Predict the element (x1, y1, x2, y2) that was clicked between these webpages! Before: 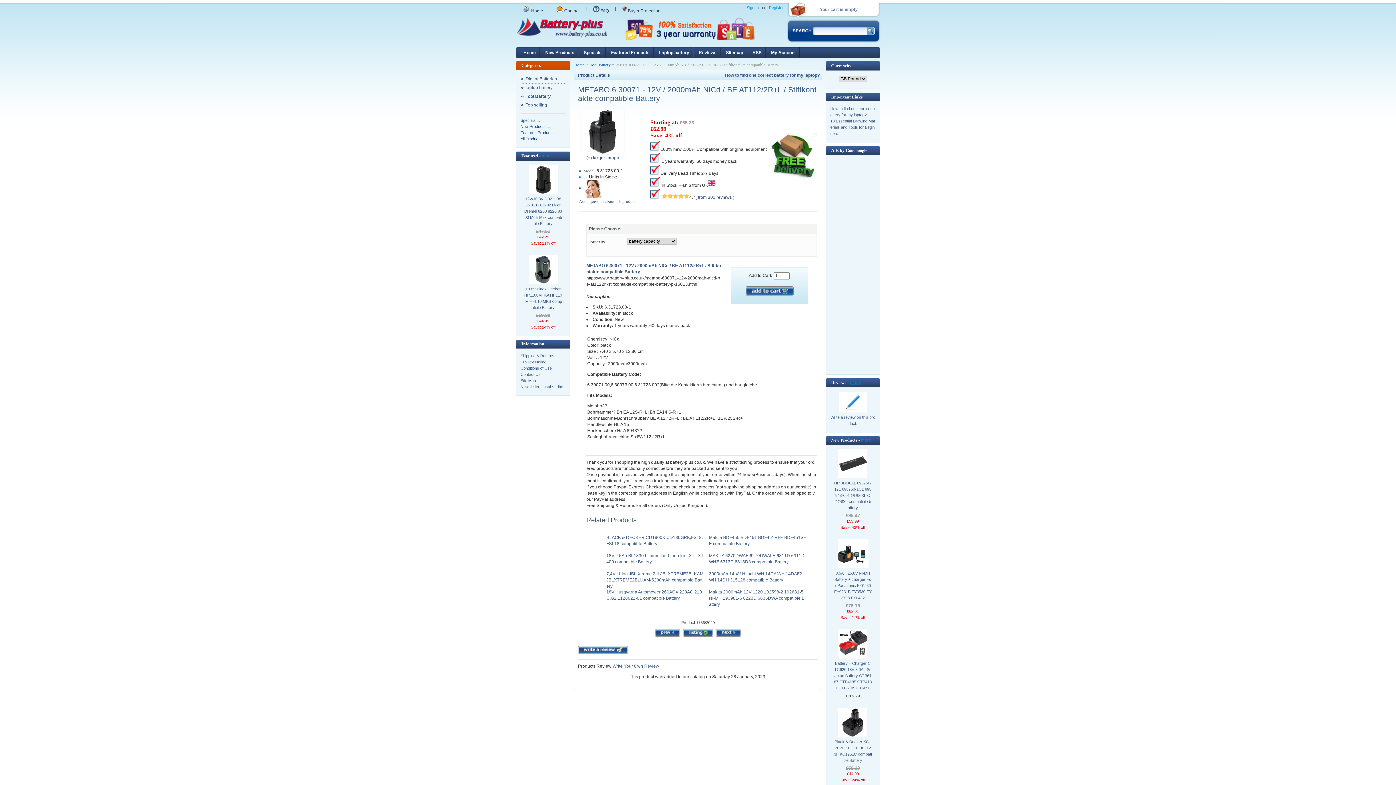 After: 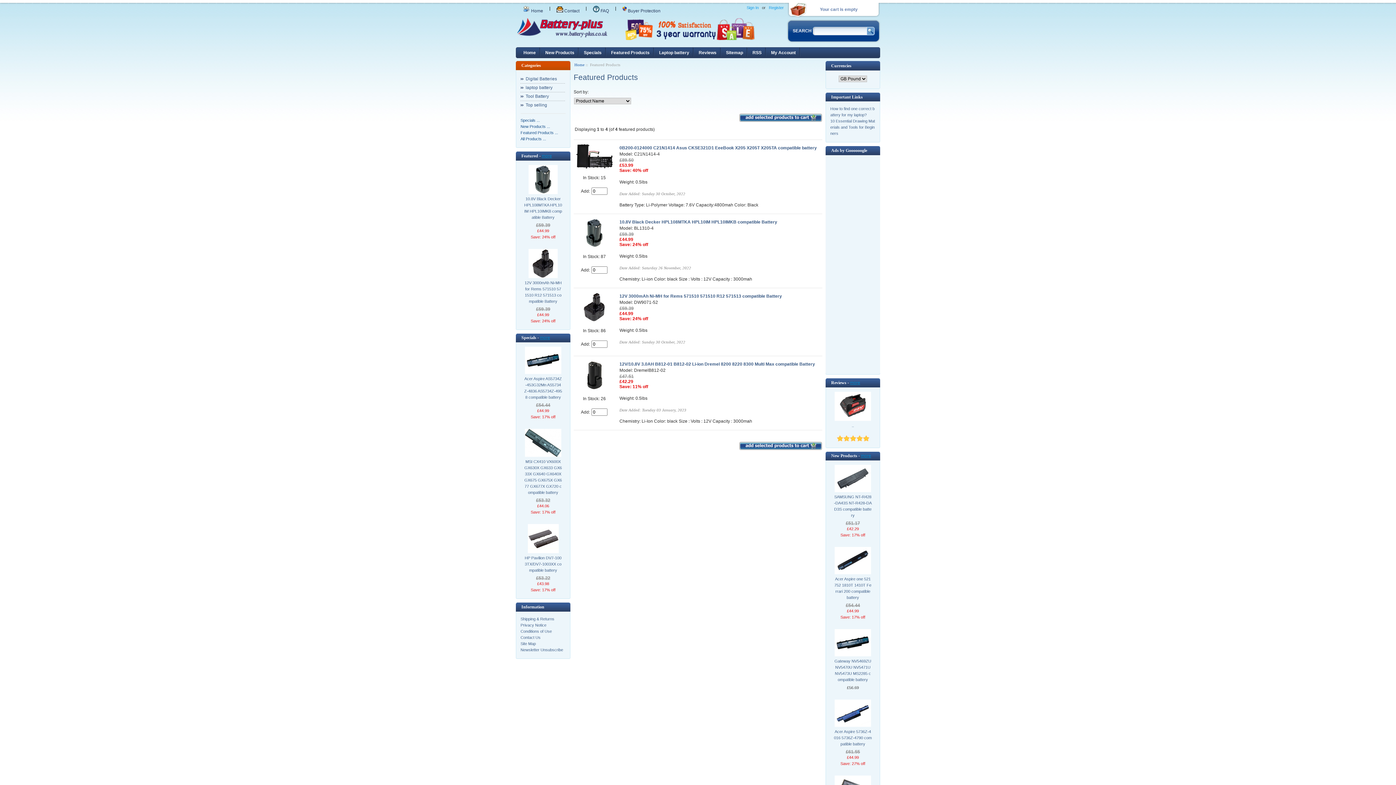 Action: label: Featured Products bbox: (606, 47, 654, 56)